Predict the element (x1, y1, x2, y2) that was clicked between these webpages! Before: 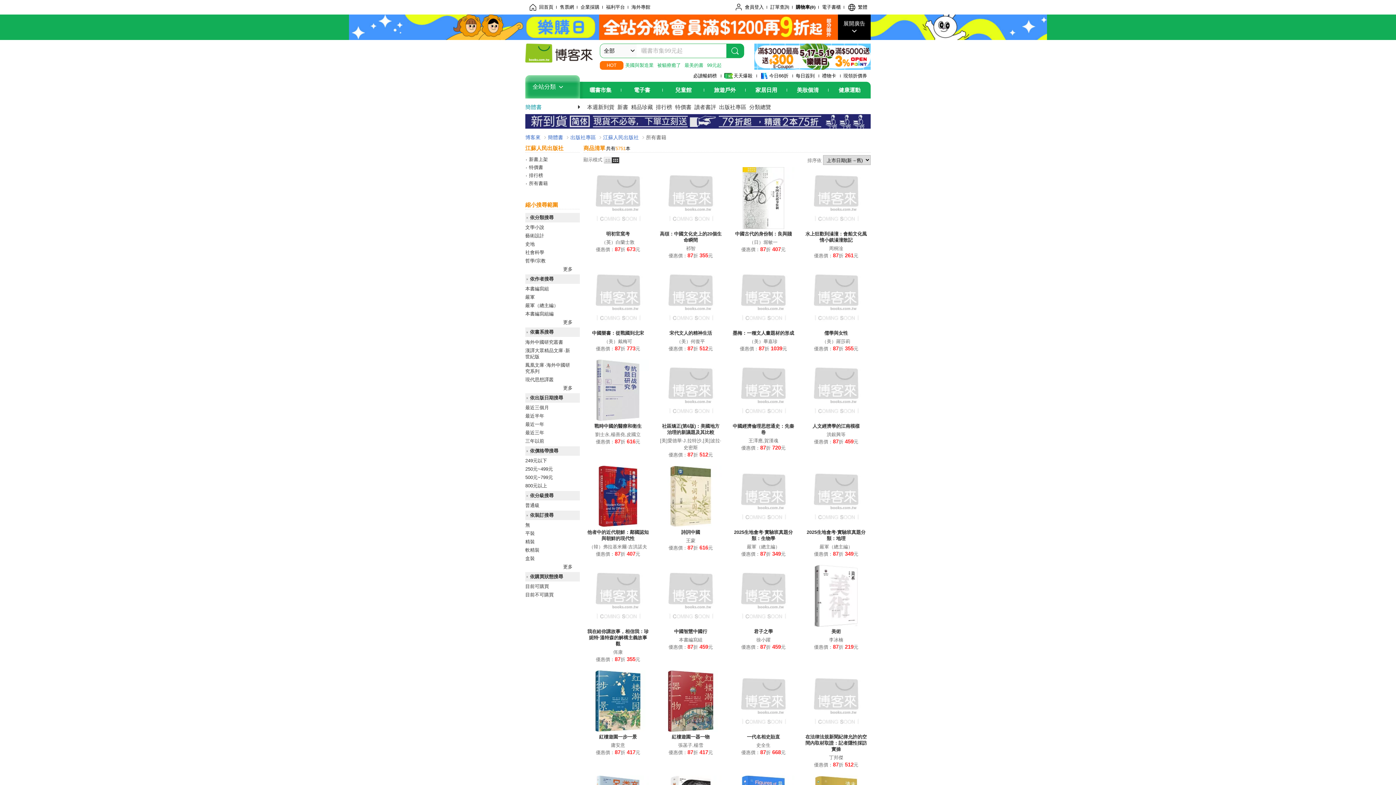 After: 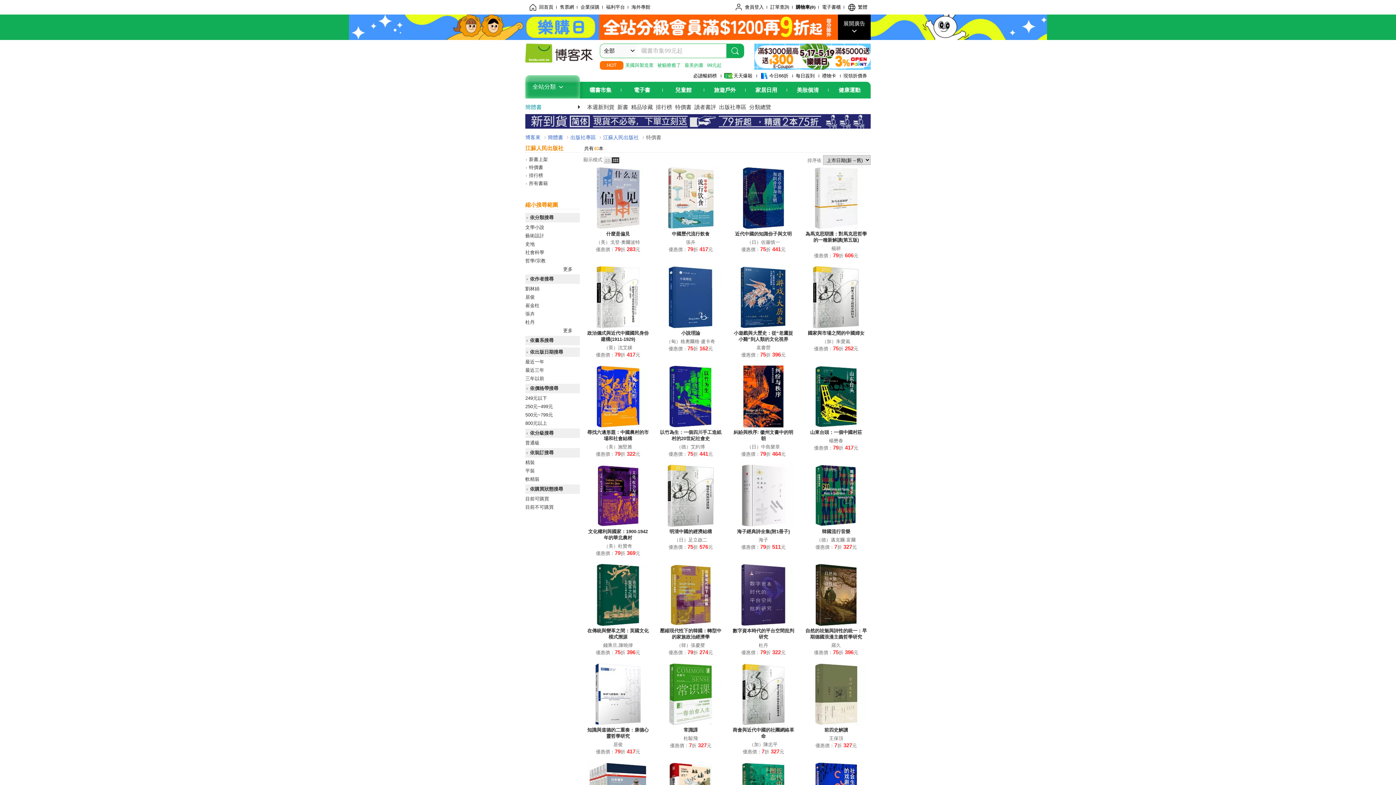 Action: bbox: (529, 164, 543, 170) label: 特價書